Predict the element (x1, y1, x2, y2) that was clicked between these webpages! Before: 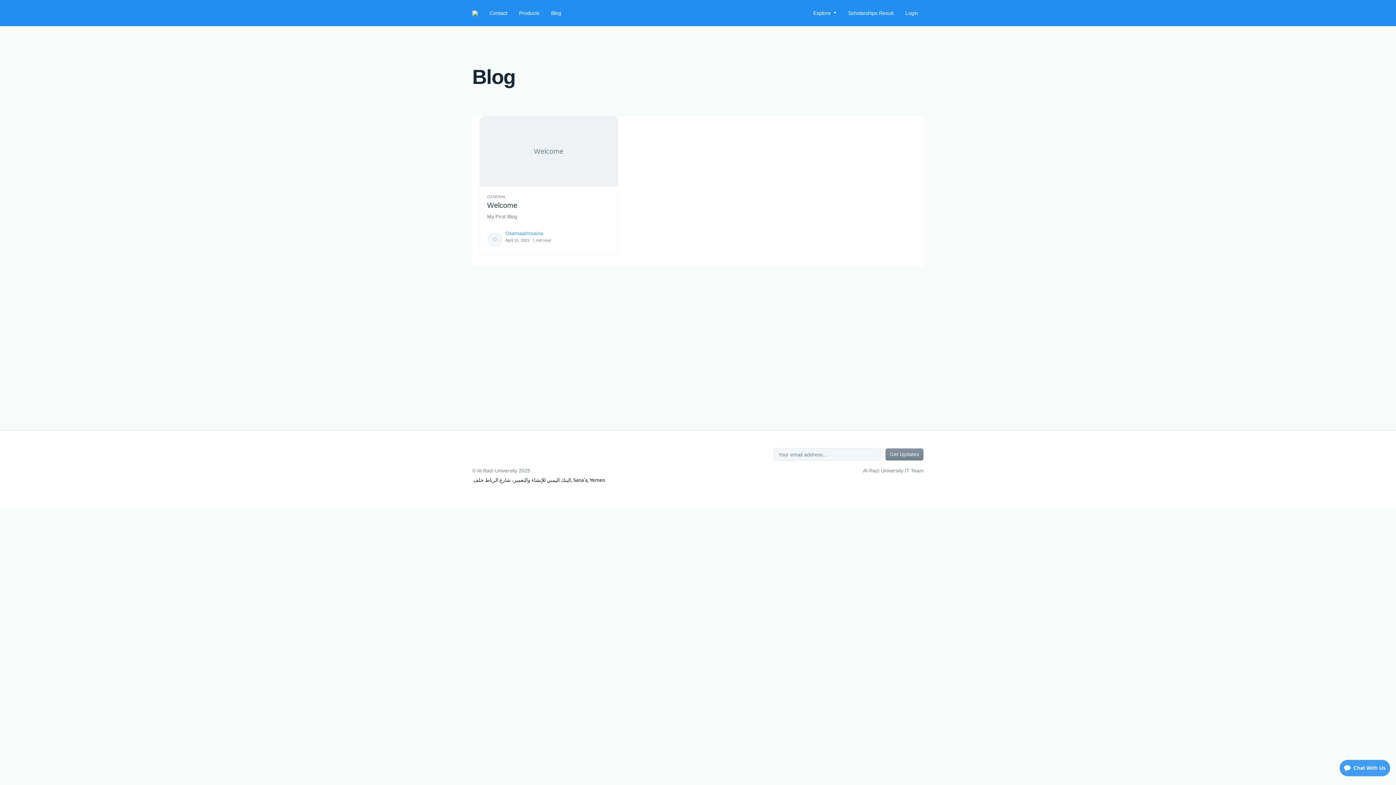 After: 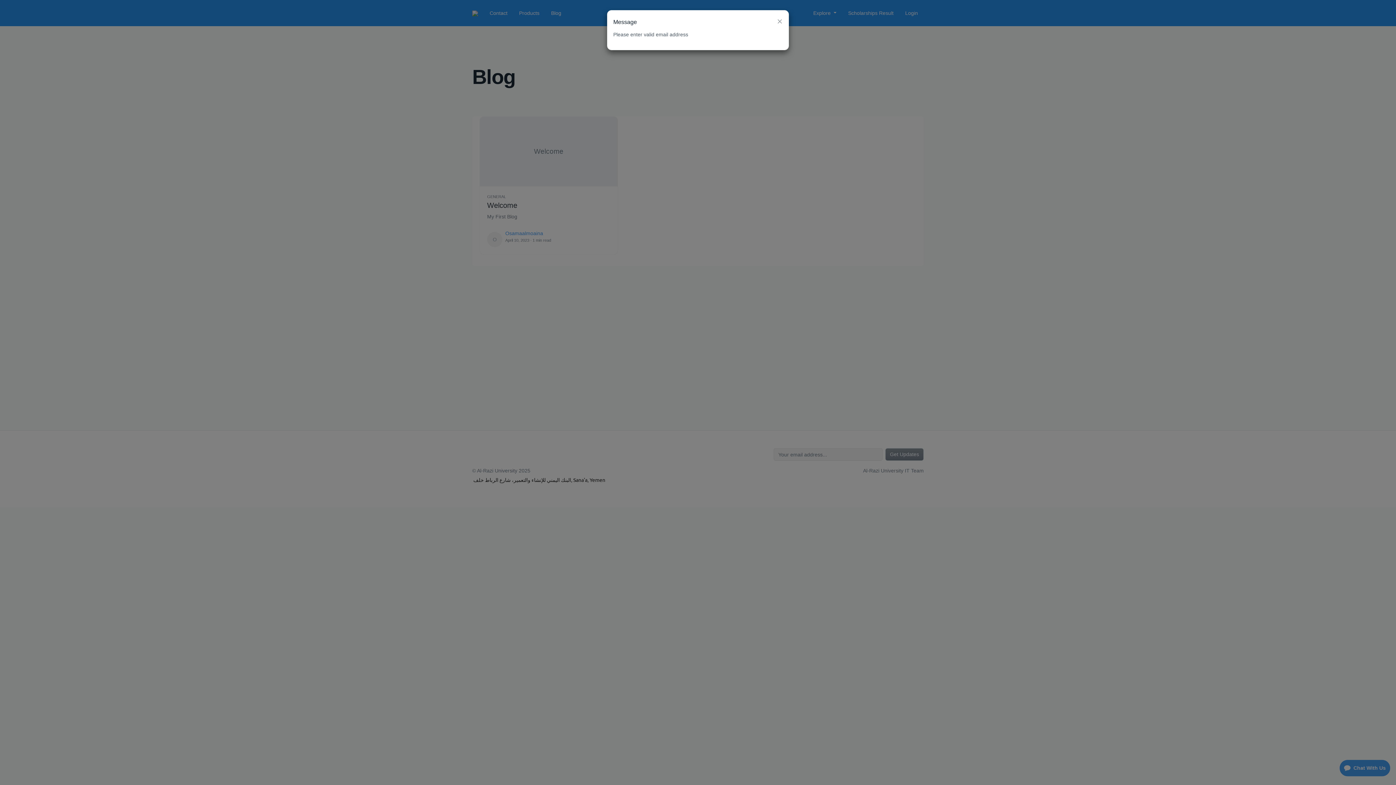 Action: bbox: (885, 448, 924, 461) label: Get Updates